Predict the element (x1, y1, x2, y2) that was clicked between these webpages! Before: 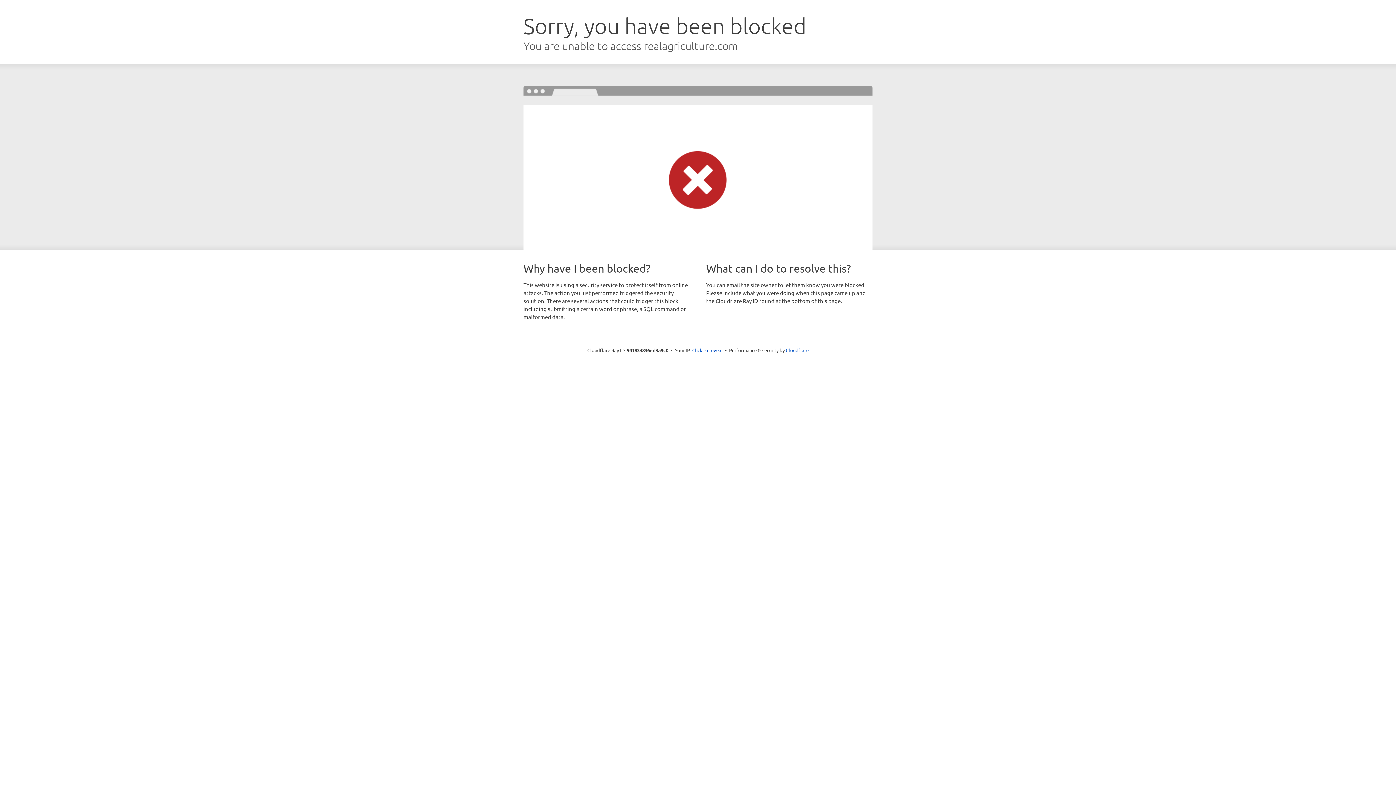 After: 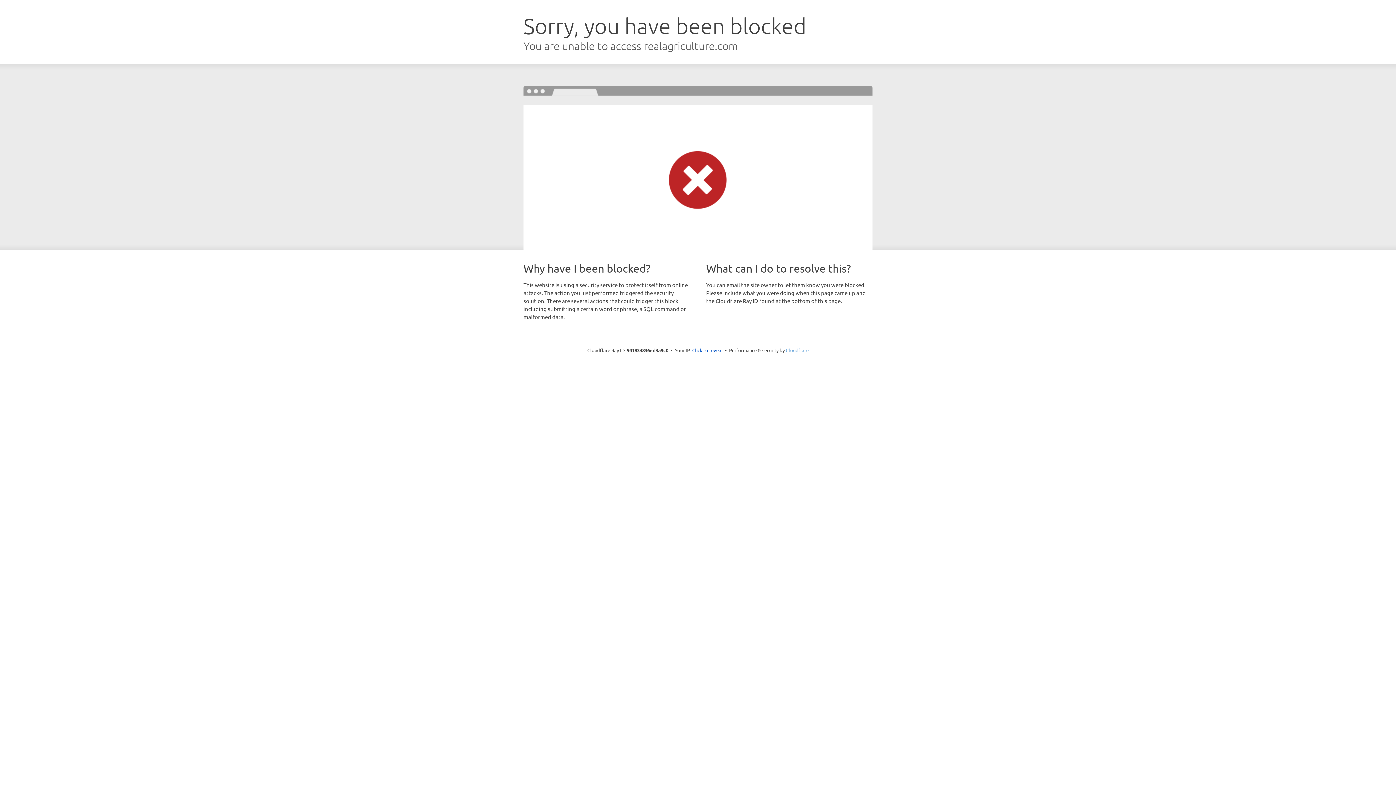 Action: bbox: (786, 347, 808, 353) label: Cloudflare